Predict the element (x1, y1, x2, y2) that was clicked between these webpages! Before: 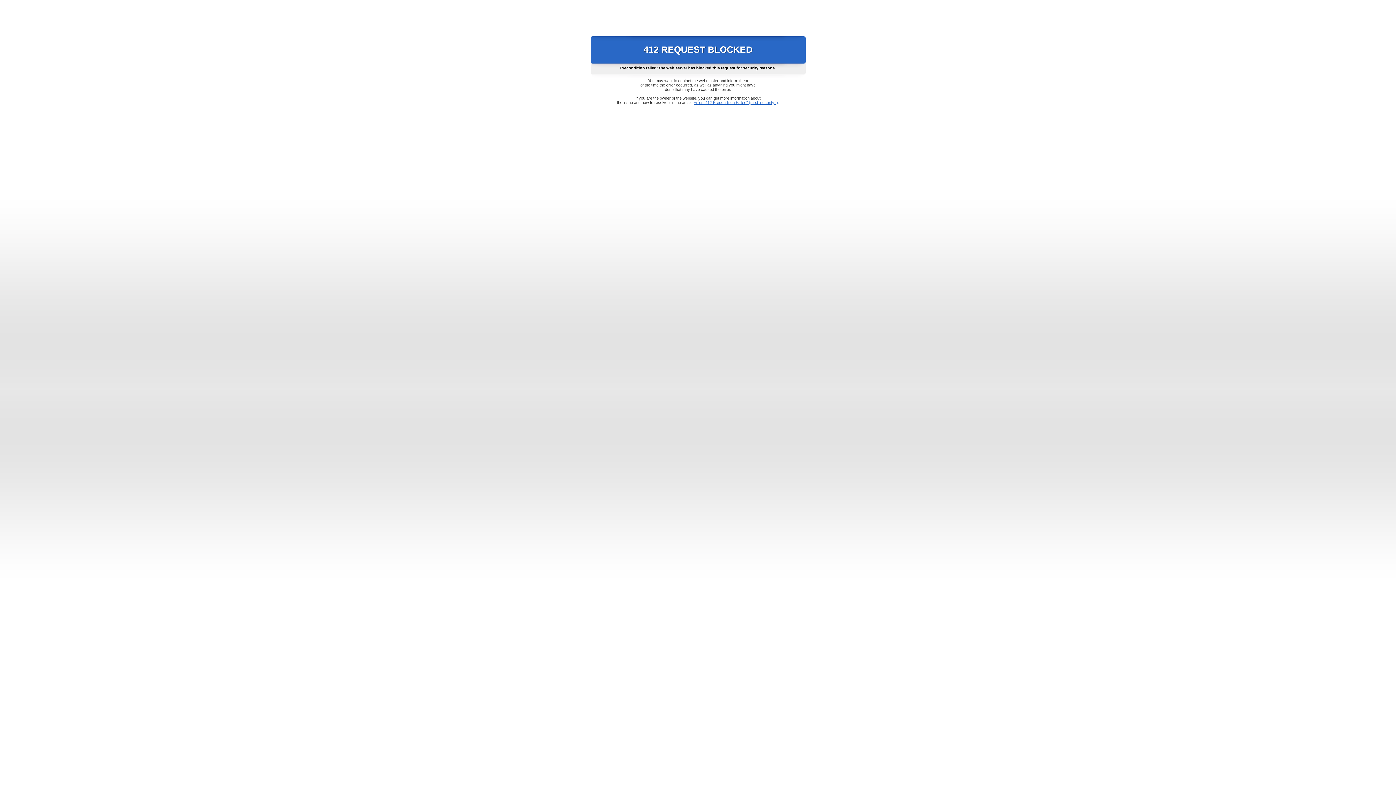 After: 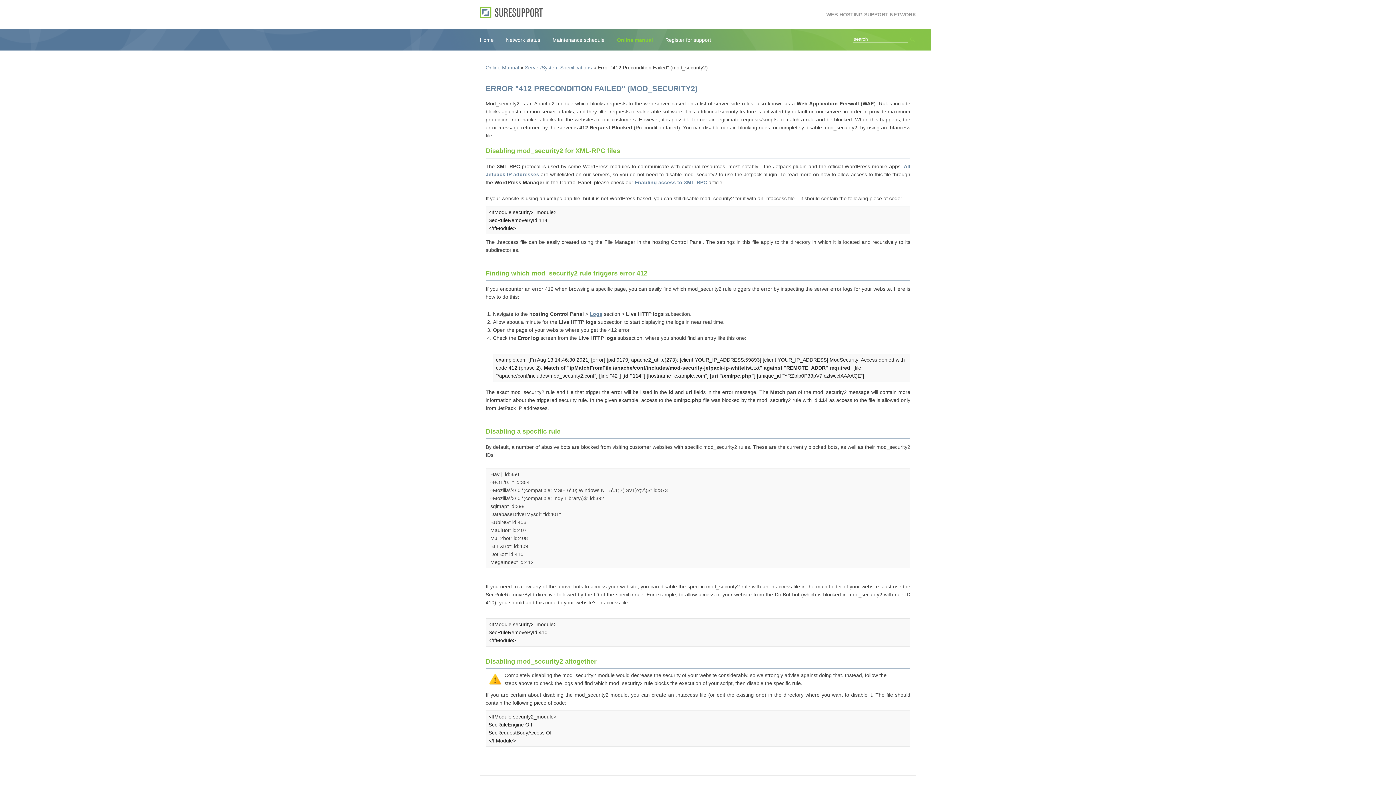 Action: bbox: (693, 100, 778, 104) label: Error "412 Precondition Failed" (mod_security2)